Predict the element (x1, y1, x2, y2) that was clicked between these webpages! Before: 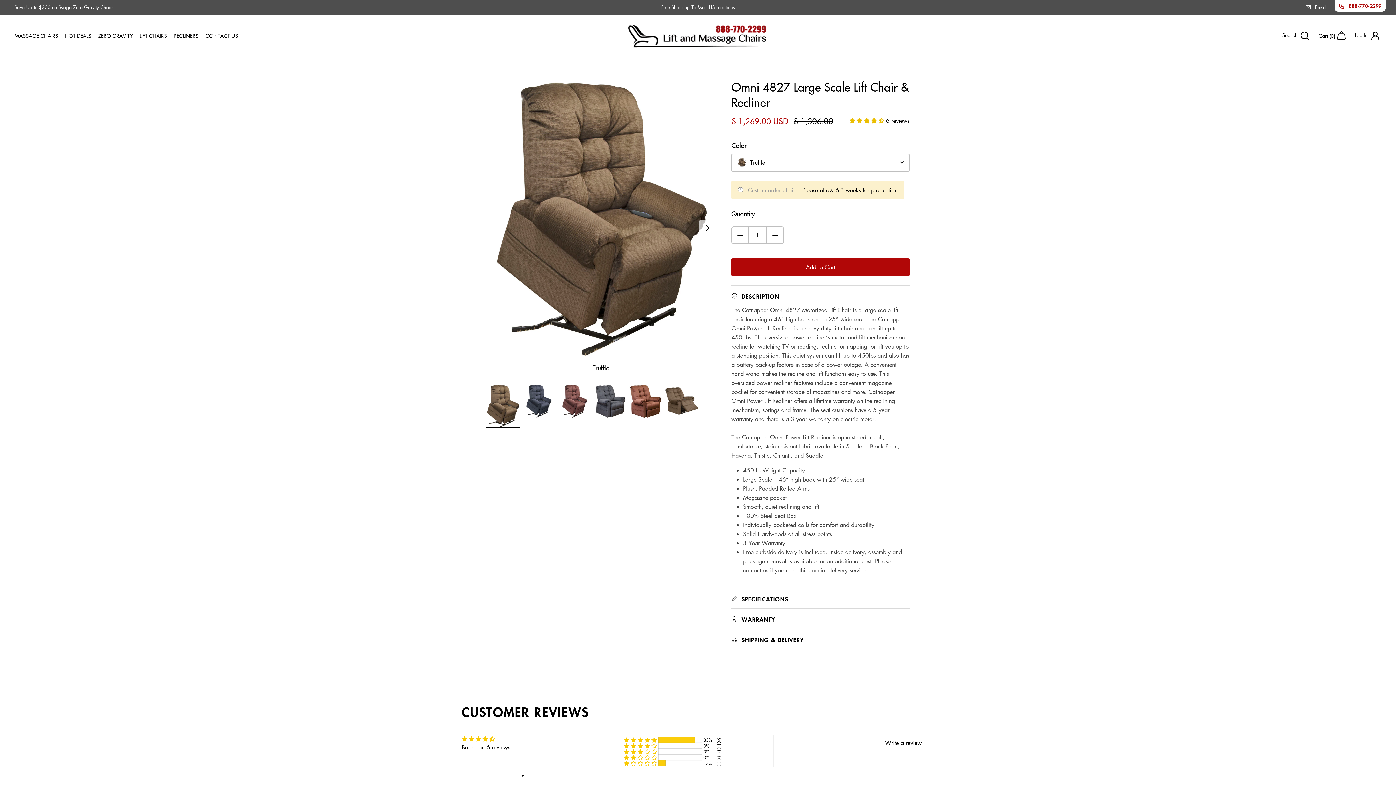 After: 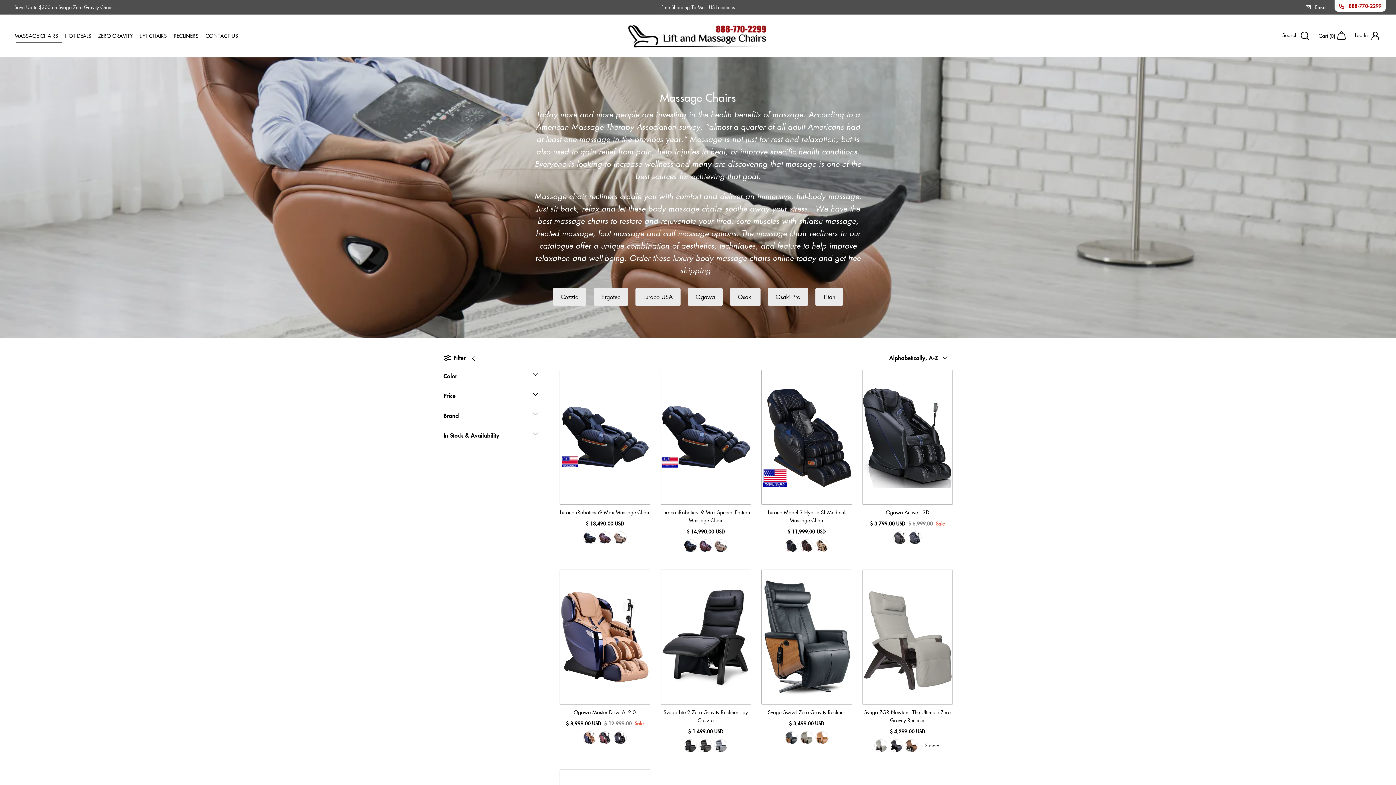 Action: bbox: (14, 30, 63, 41) label: MASSAGE CHAIRS